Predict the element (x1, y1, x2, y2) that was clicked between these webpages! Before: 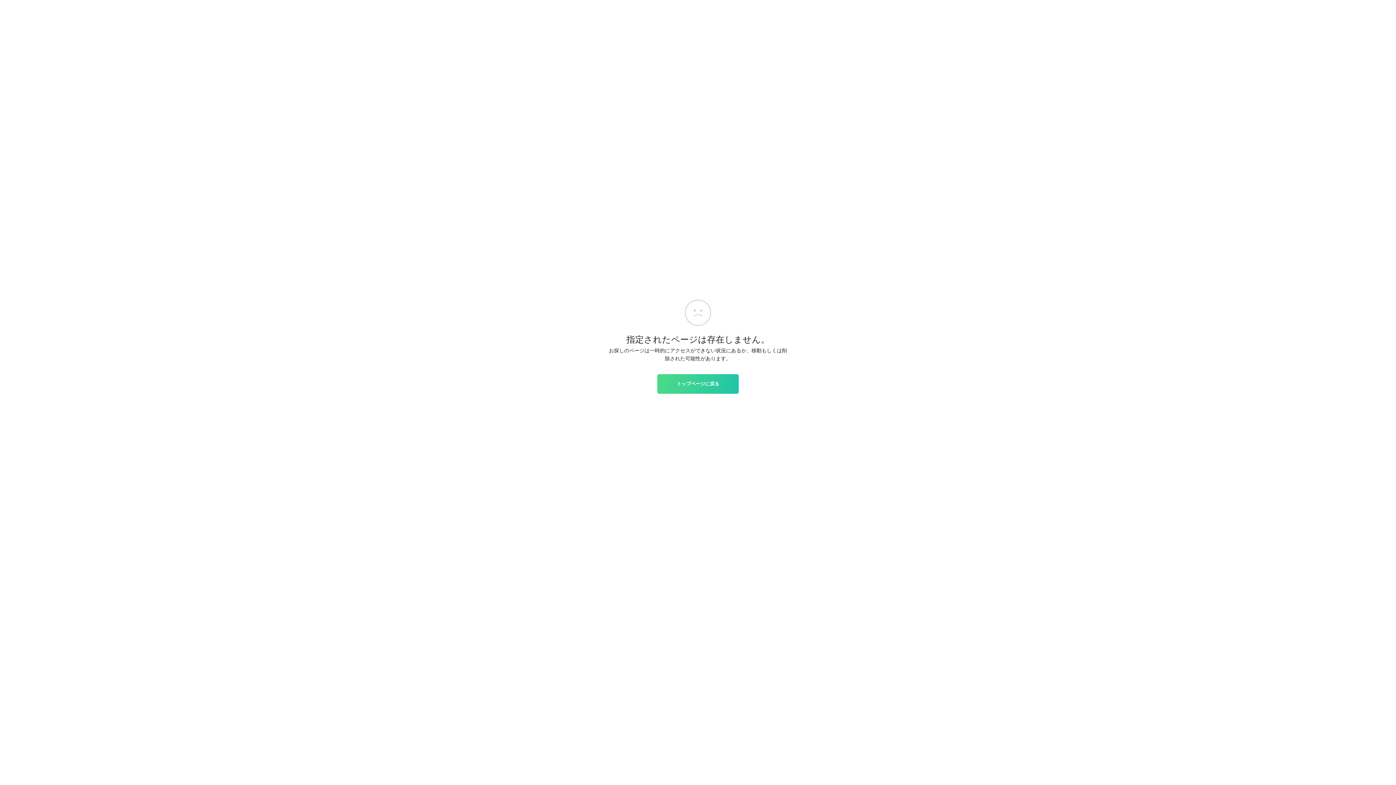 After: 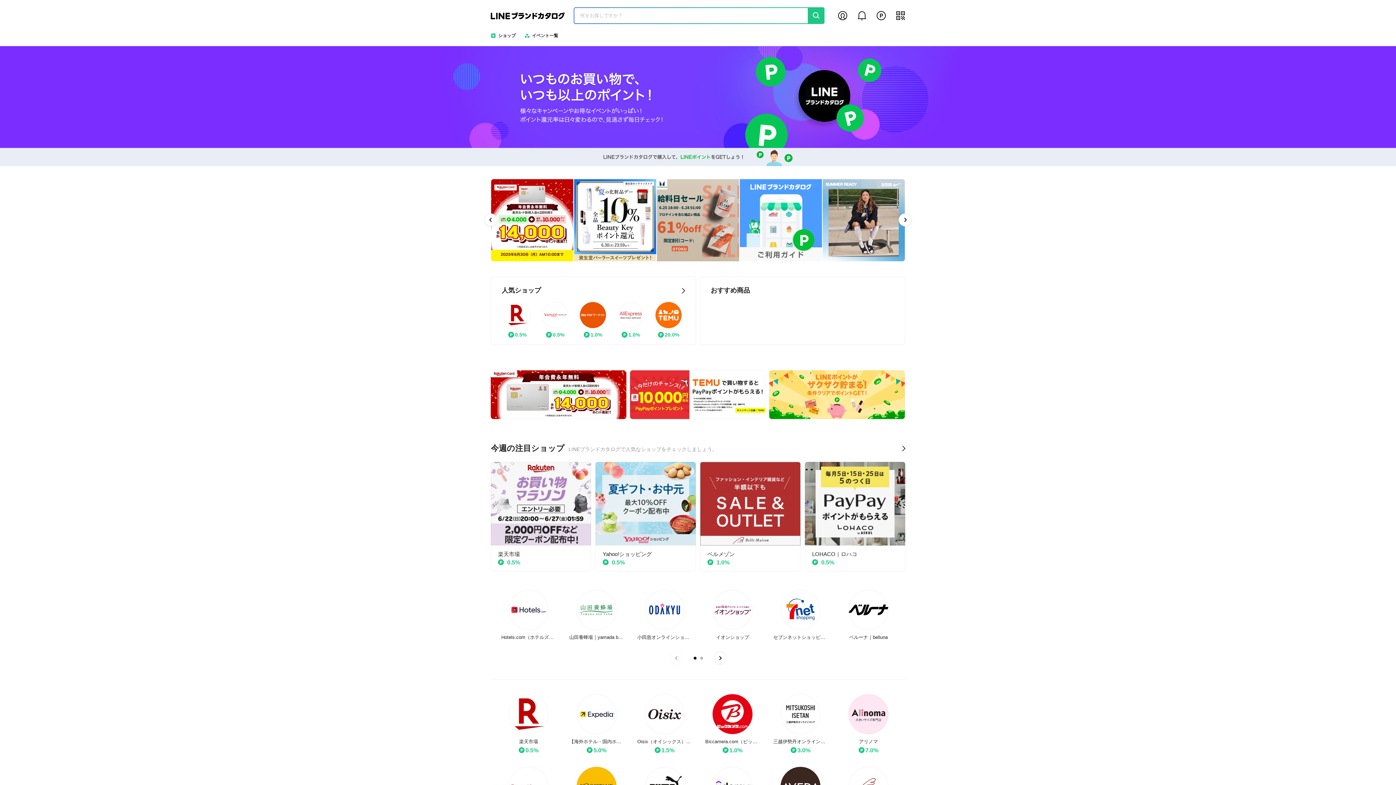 Action: label: トップページに戻る bbox: (657, 374, 738, 393)